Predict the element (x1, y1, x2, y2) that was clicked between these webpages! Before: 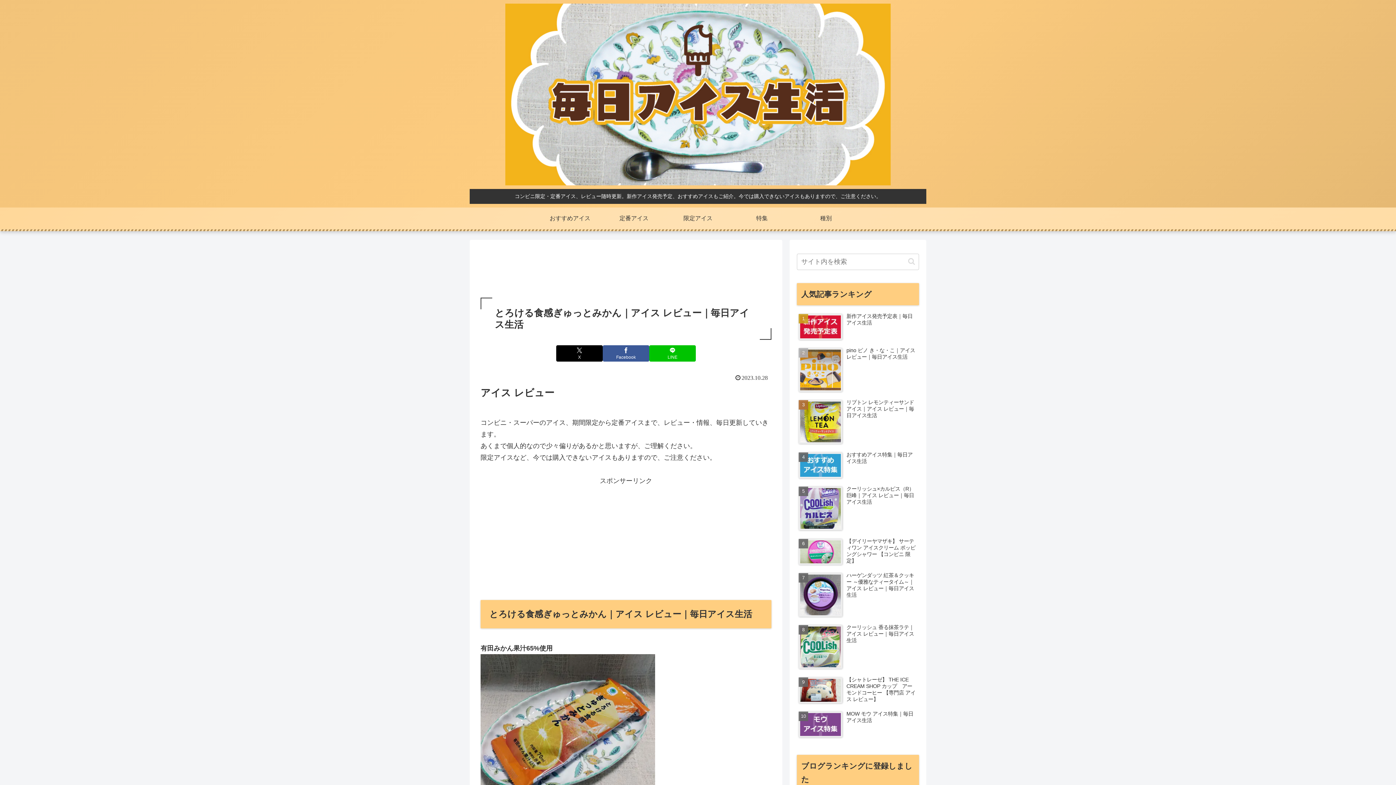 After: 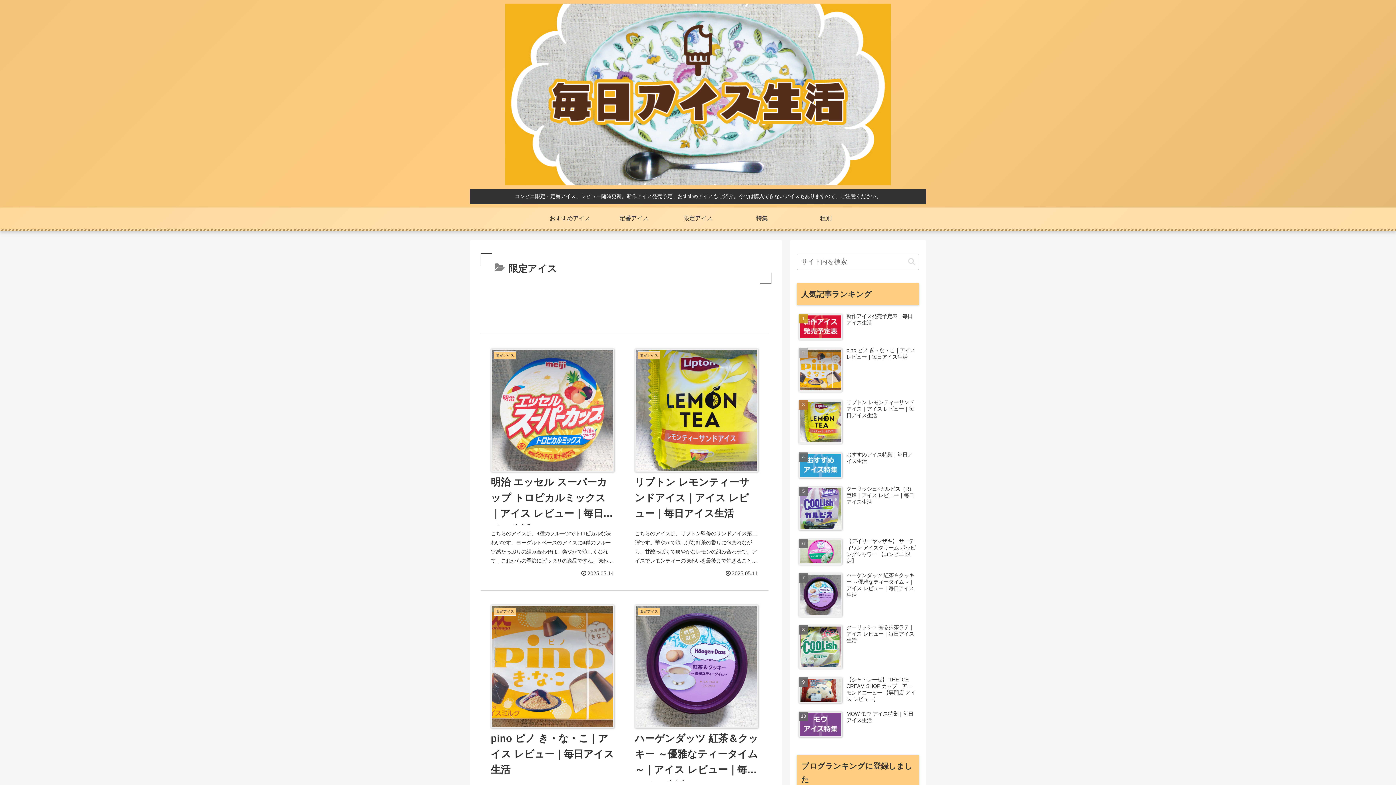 Action: label: 限定アイス bbox: (666, 207, 730, 229)